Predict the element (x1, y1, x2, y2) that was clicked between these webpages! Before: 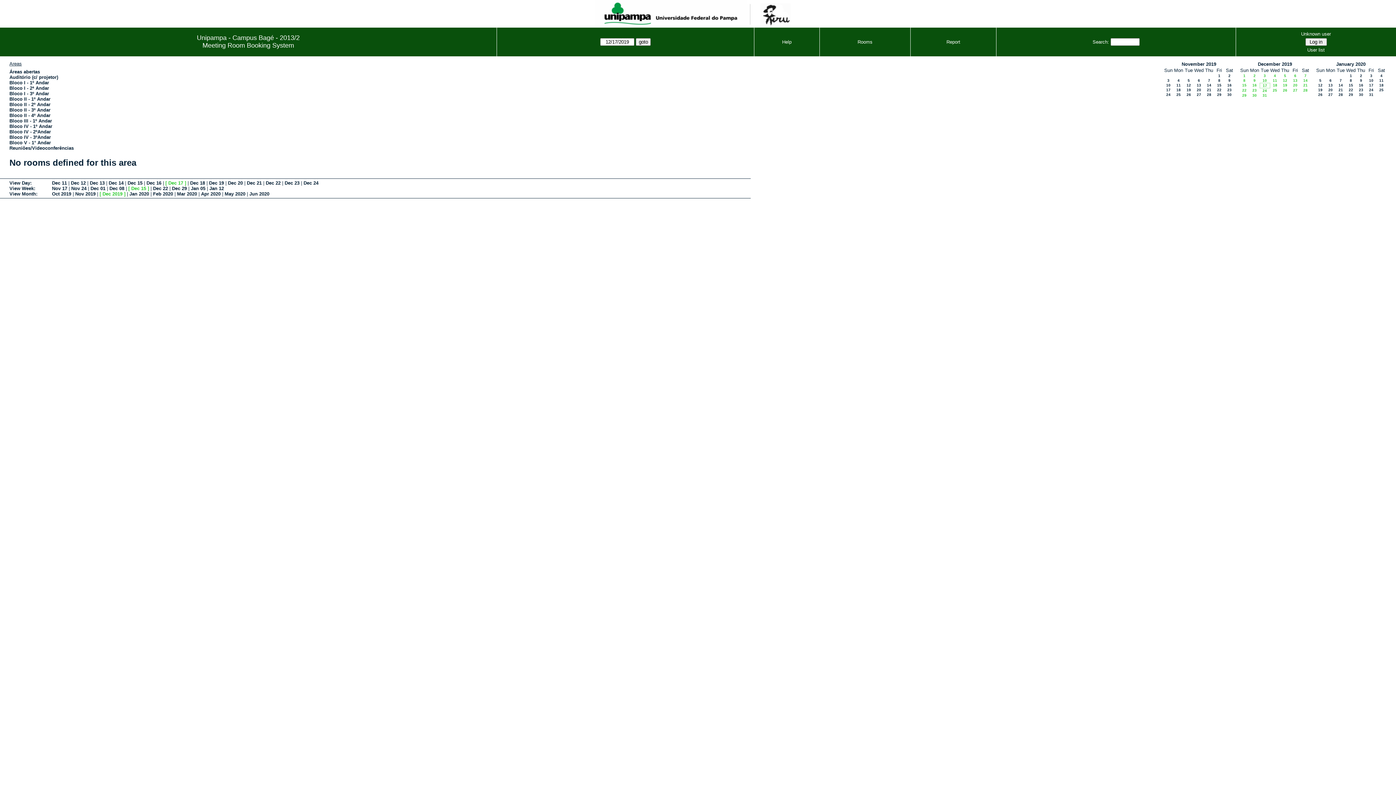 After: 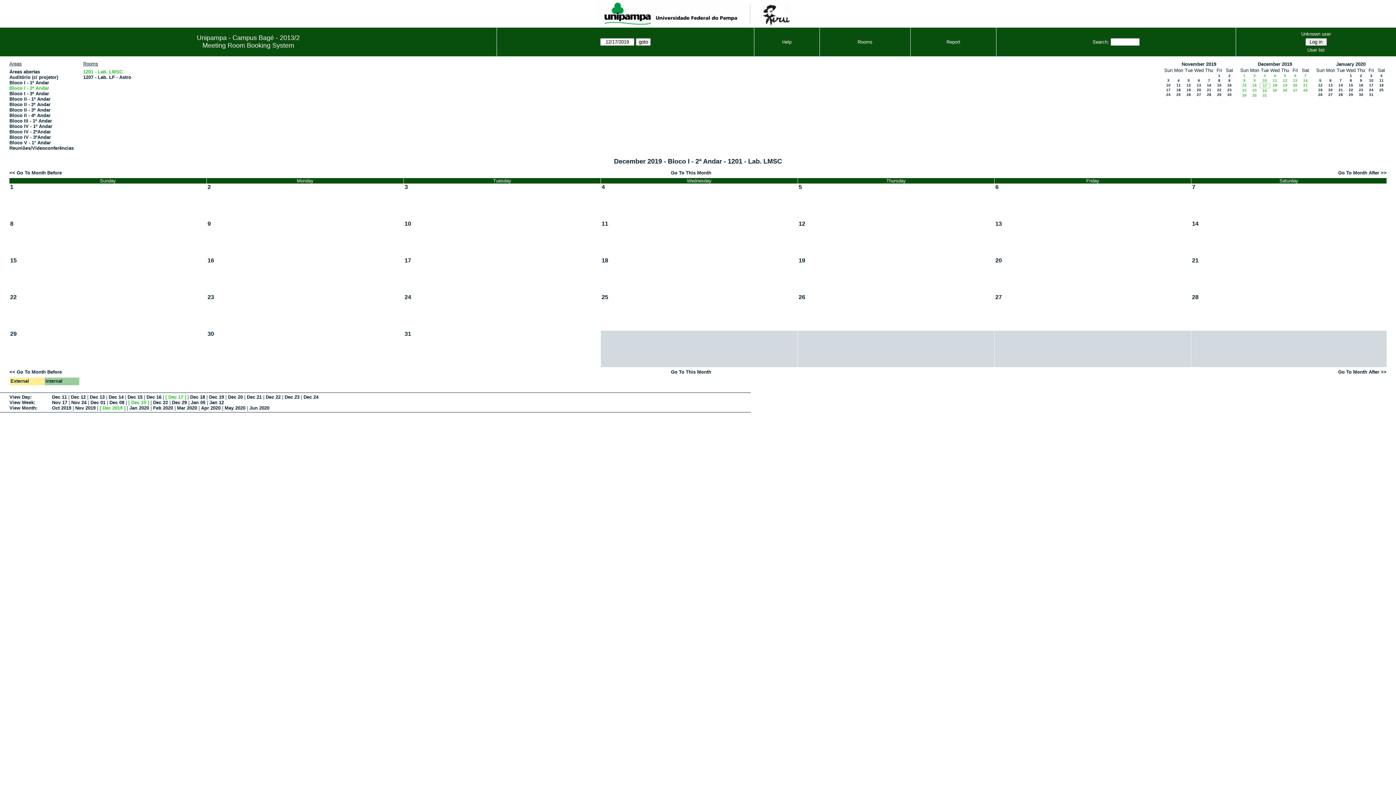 Action: bbox: (9, 85, 49, 90) label: Bloco I - 2ª Andar